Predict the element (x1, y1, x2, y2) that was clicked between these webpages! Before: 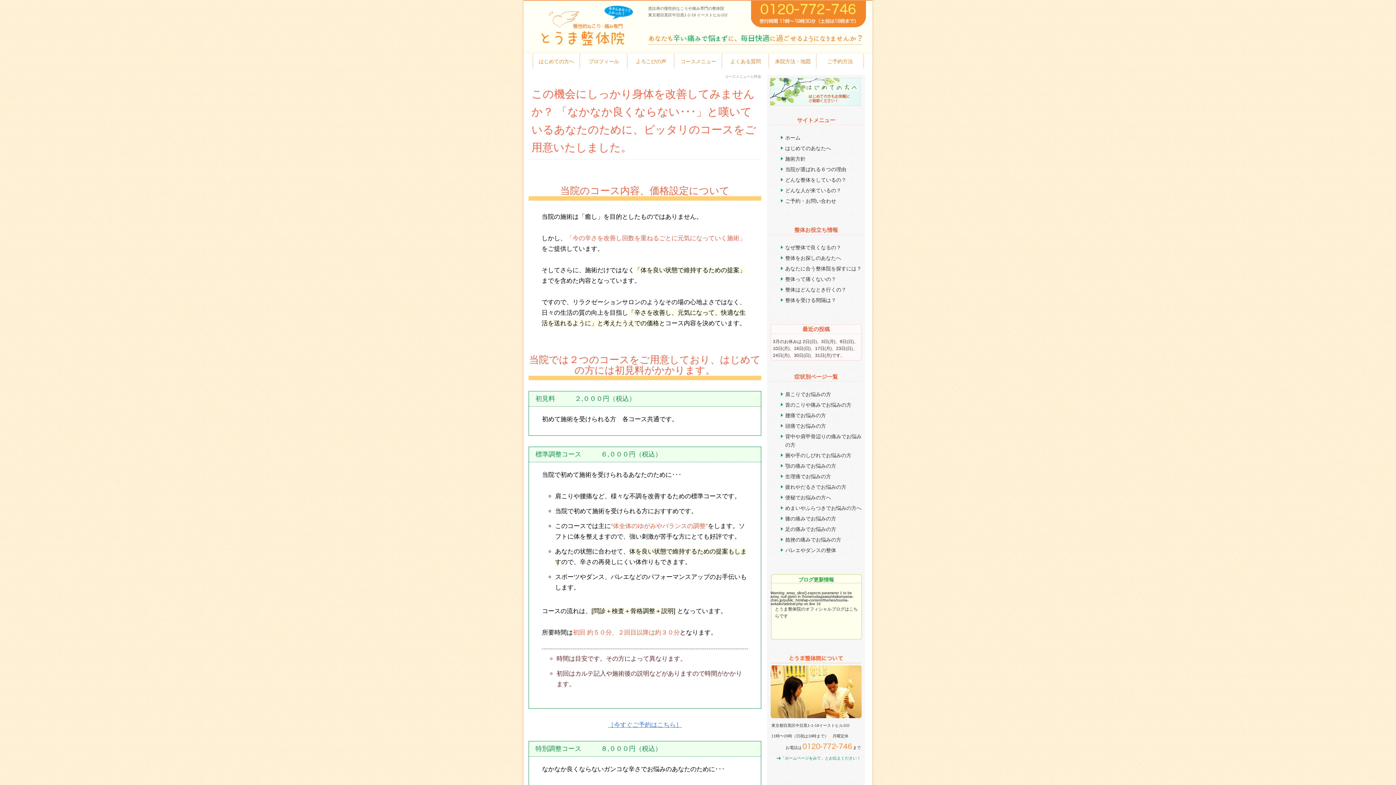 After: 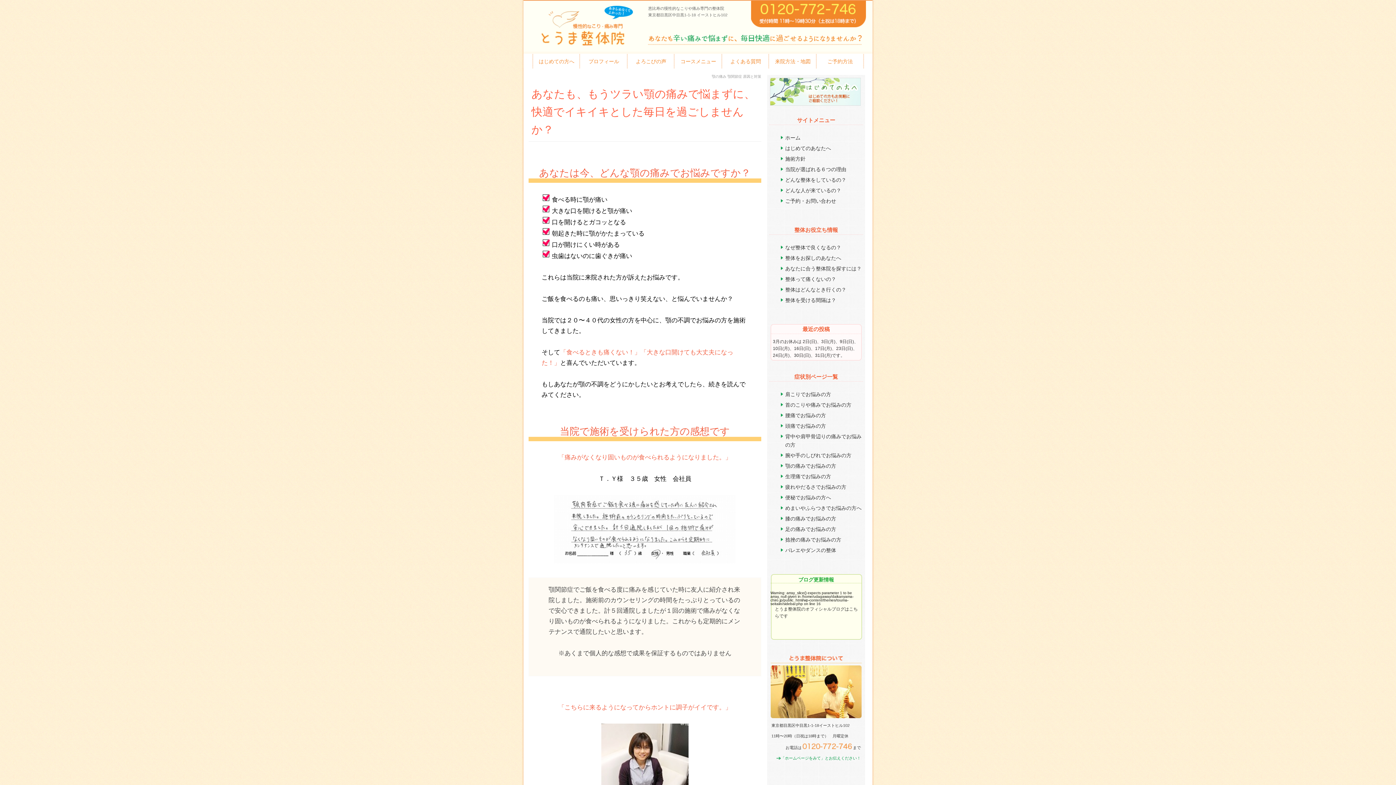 Action: label: 顎の痛みでお悩みの方 bbox: (785, 463, 836, 469)